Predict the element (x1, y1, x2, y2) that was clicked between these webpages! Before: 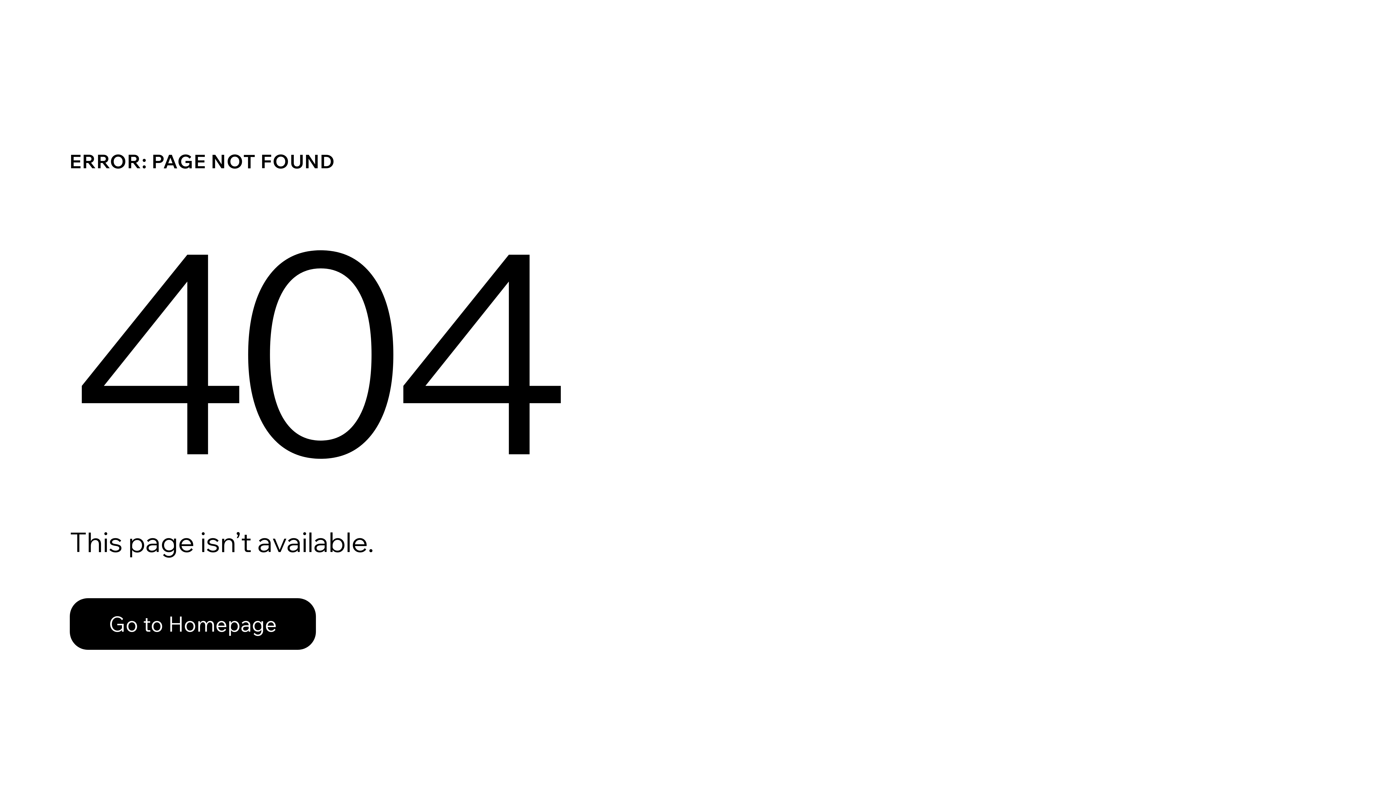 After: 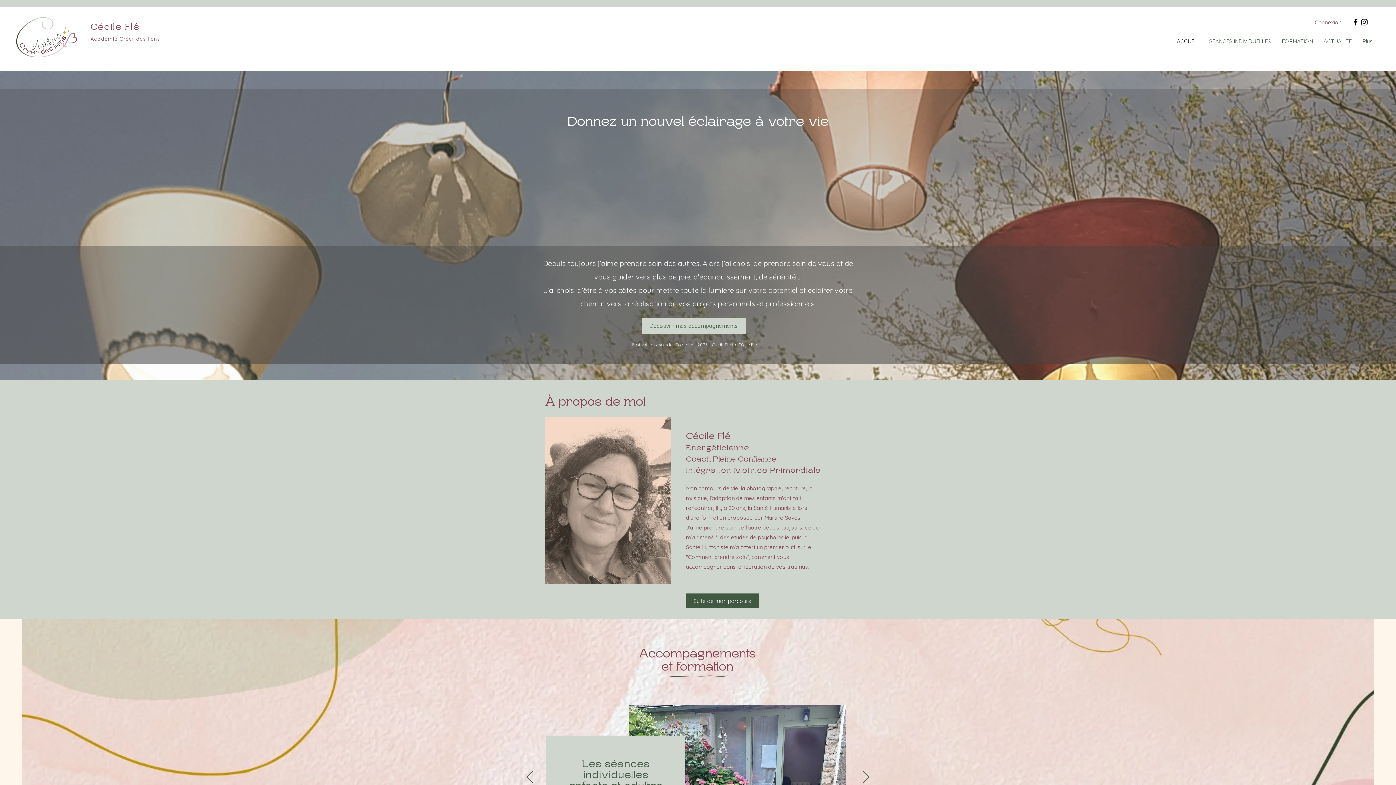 Action: label: Go to Homepage bbox: (69, 598, 316, 650)